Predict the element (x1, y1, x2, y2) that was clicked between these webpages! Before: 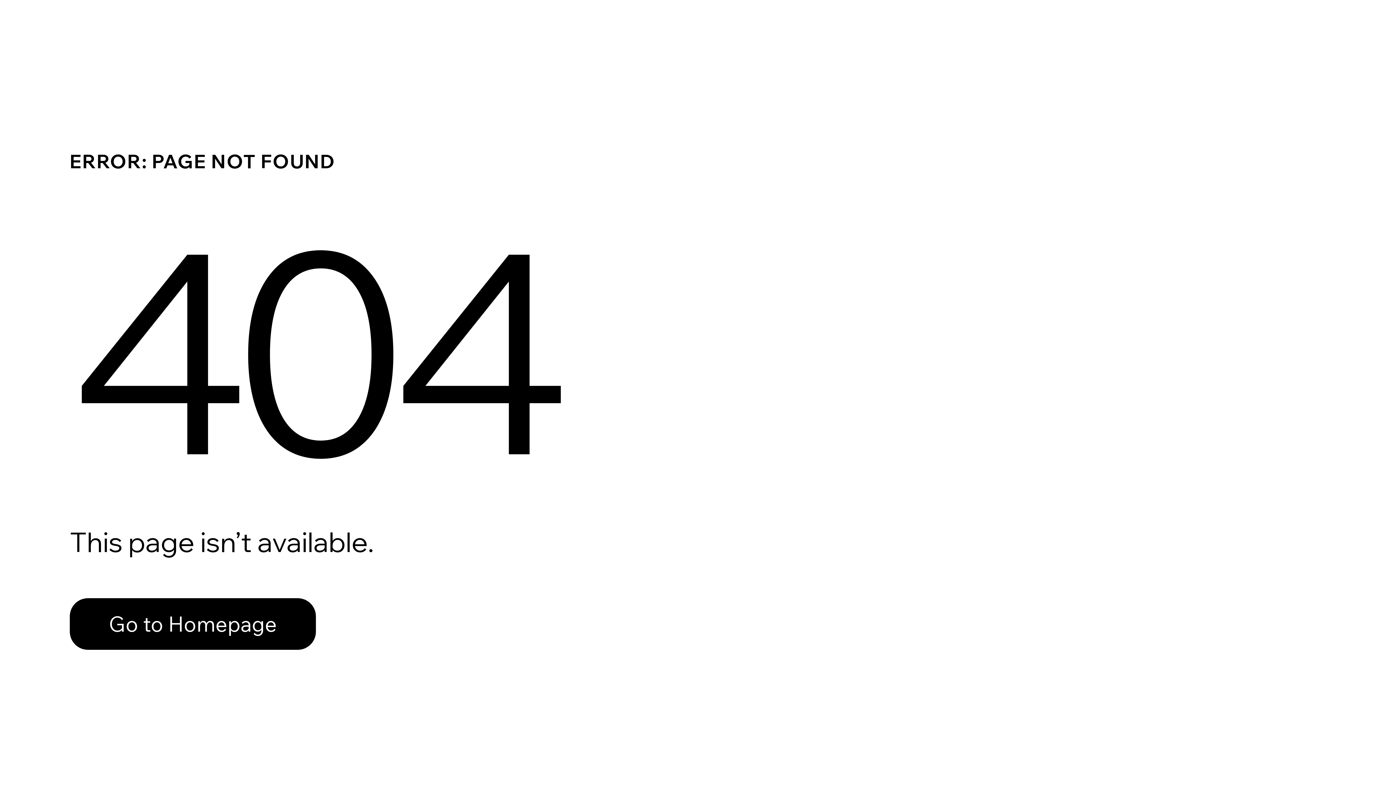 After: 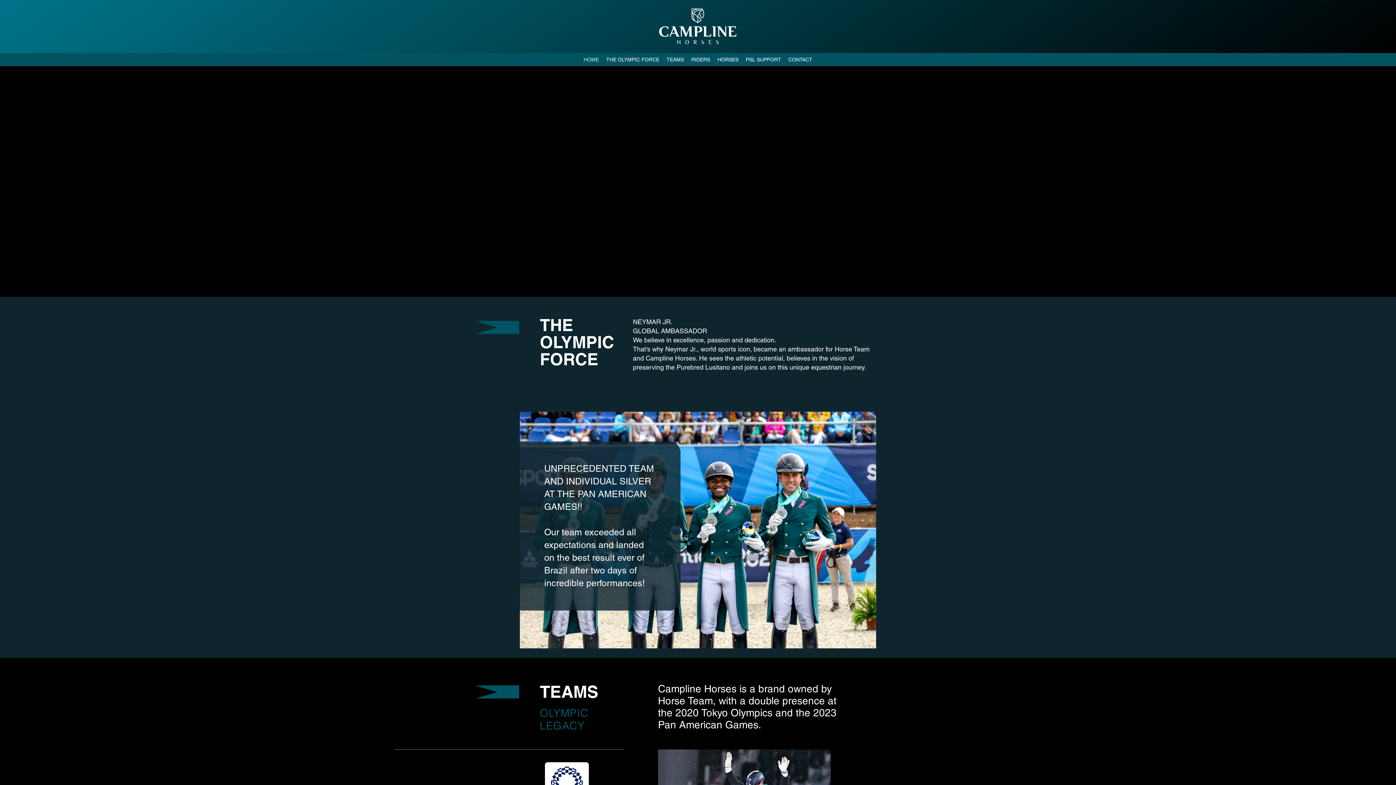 Action: bbox: (69, 598, 316, 650) label: Go to Homepage